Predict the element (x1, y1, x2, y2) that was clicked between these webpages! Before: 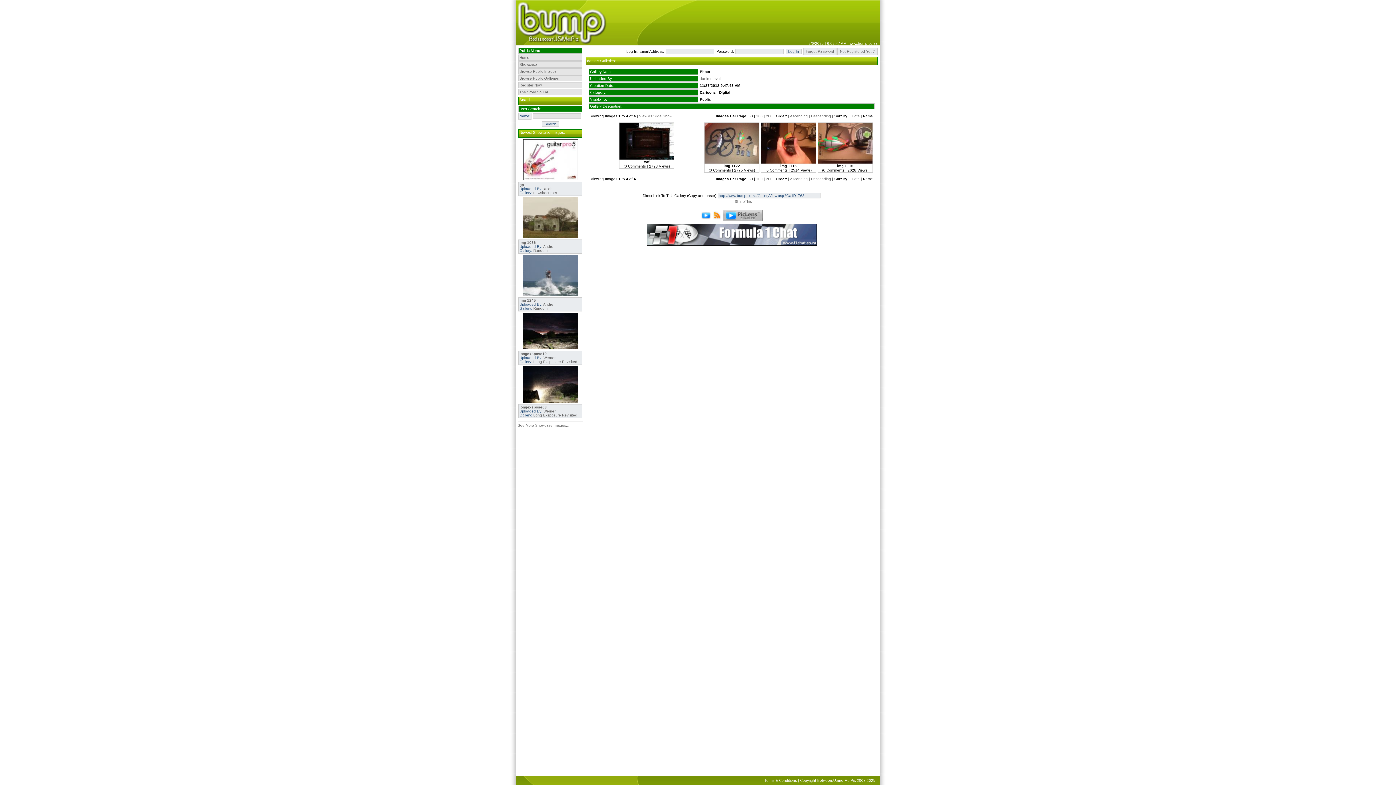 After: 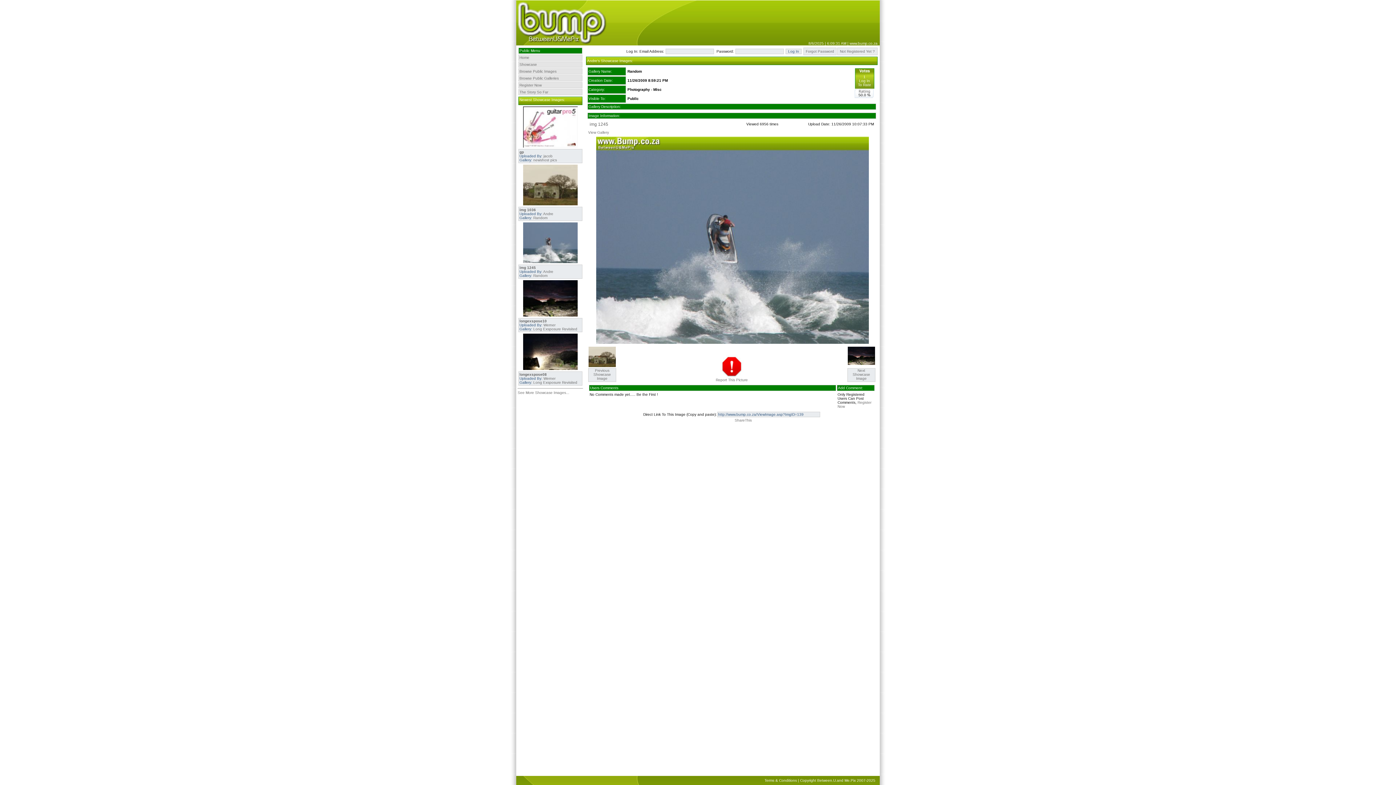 Action: bbox: (523, 292, 577, 296)